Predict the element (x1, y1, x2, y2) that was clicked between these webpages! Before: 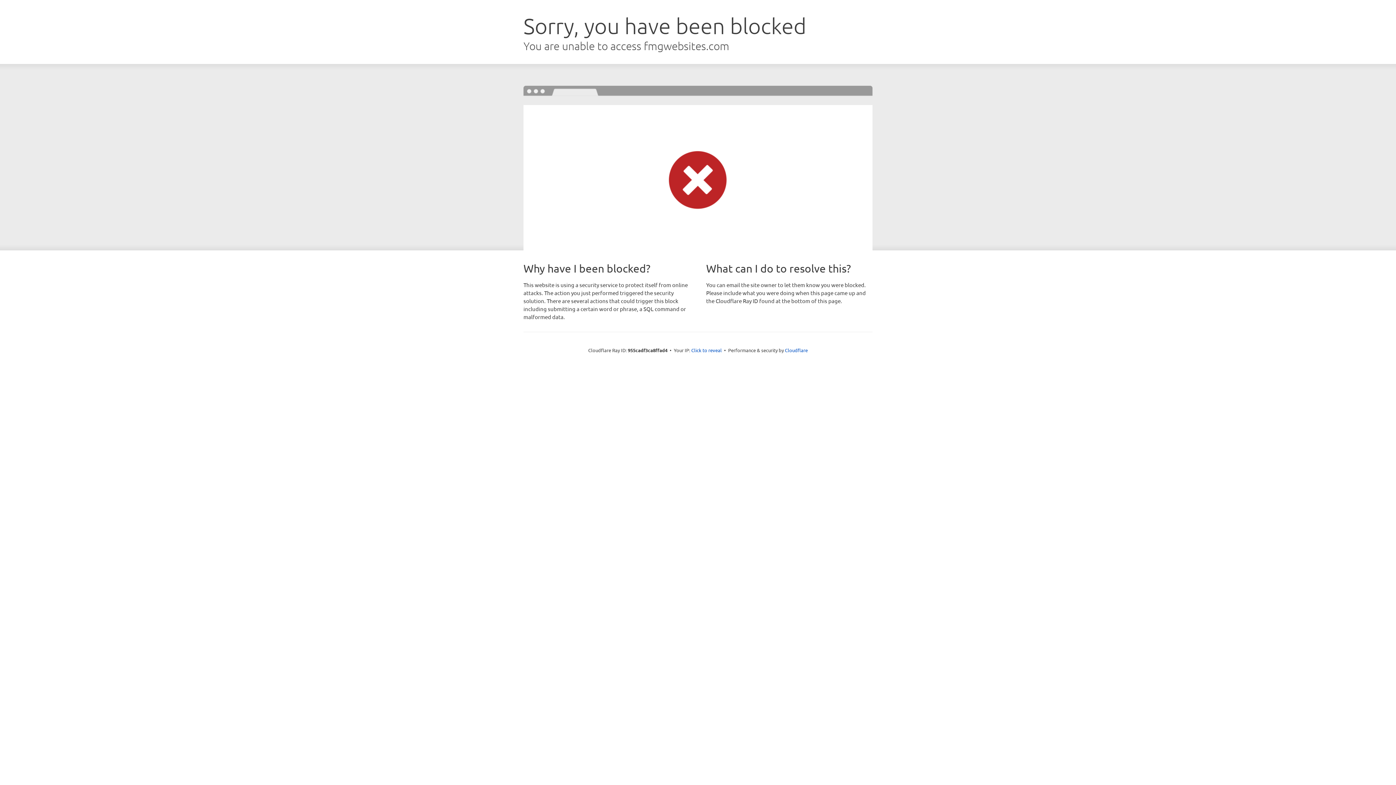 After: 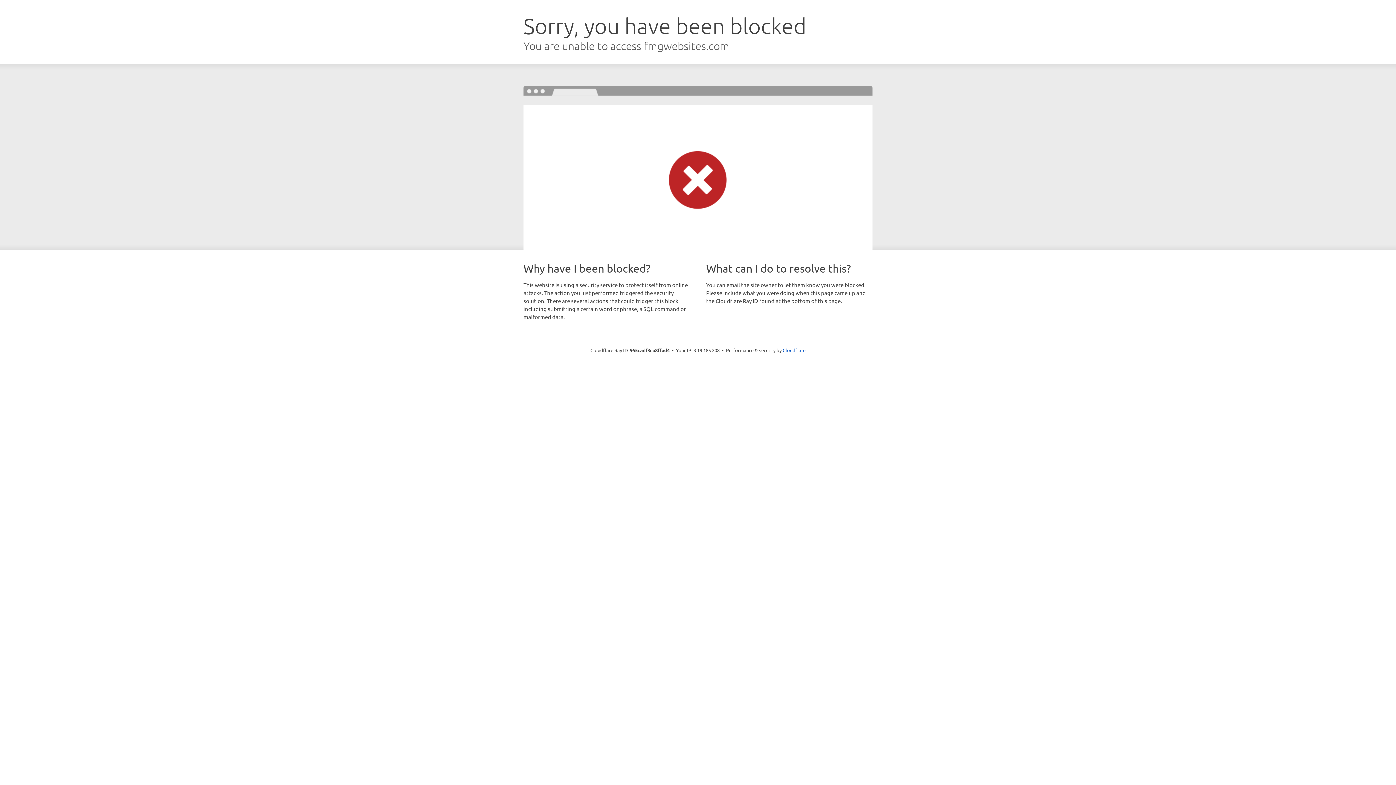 Action: bbox: (691, 346, 722, 353) label: Click to reveal